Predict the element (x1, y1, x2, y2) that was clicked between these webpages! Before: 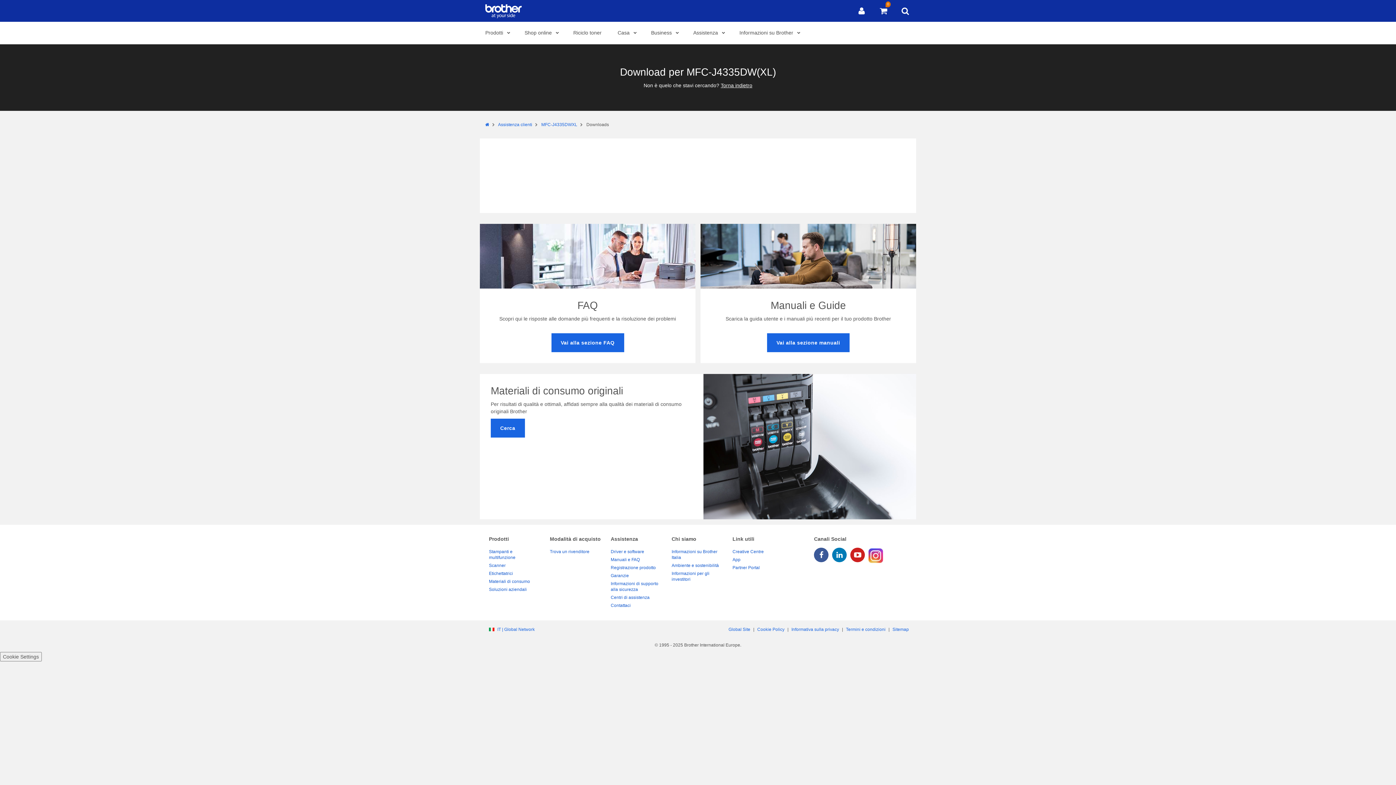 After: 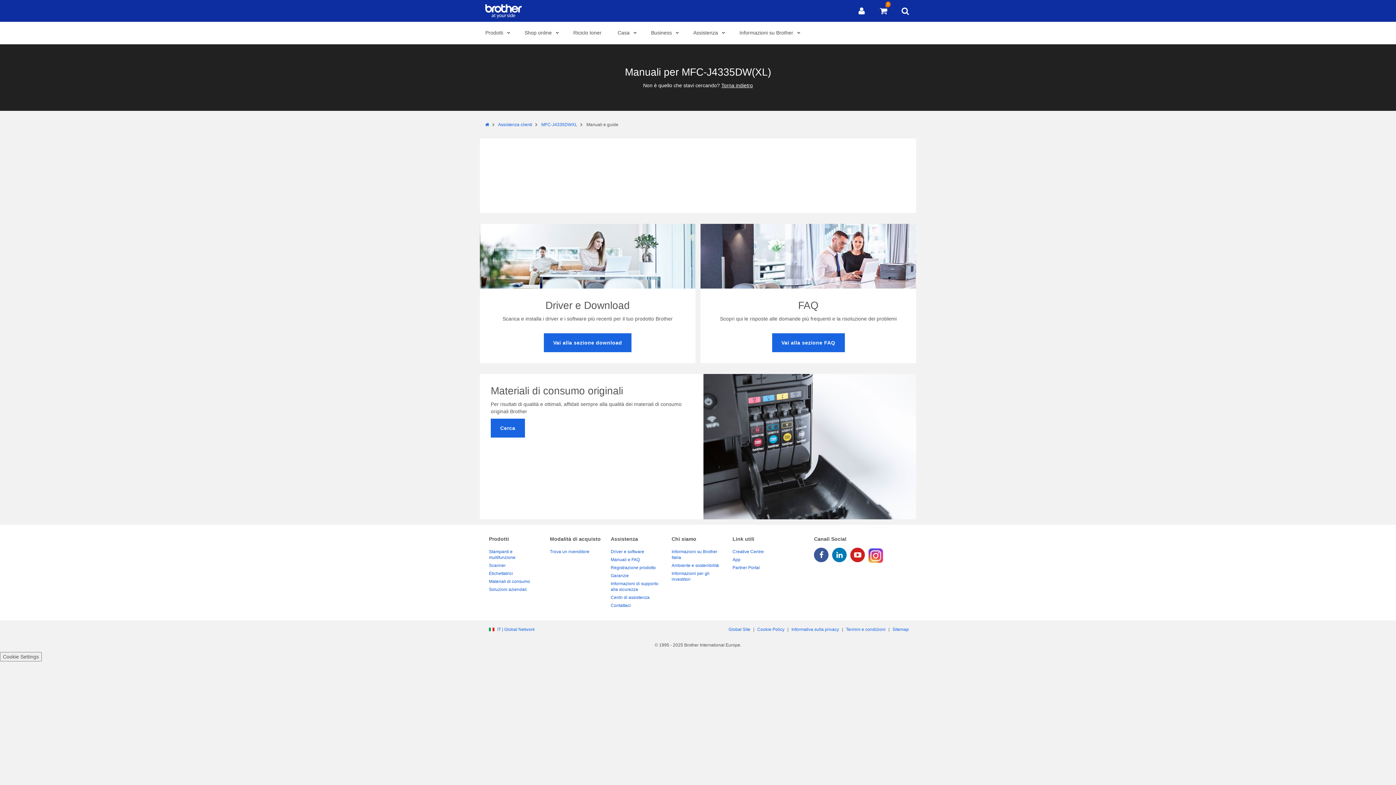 Action: label: Vai alla sezione manuali bbox: (767, 333, 849, 352)